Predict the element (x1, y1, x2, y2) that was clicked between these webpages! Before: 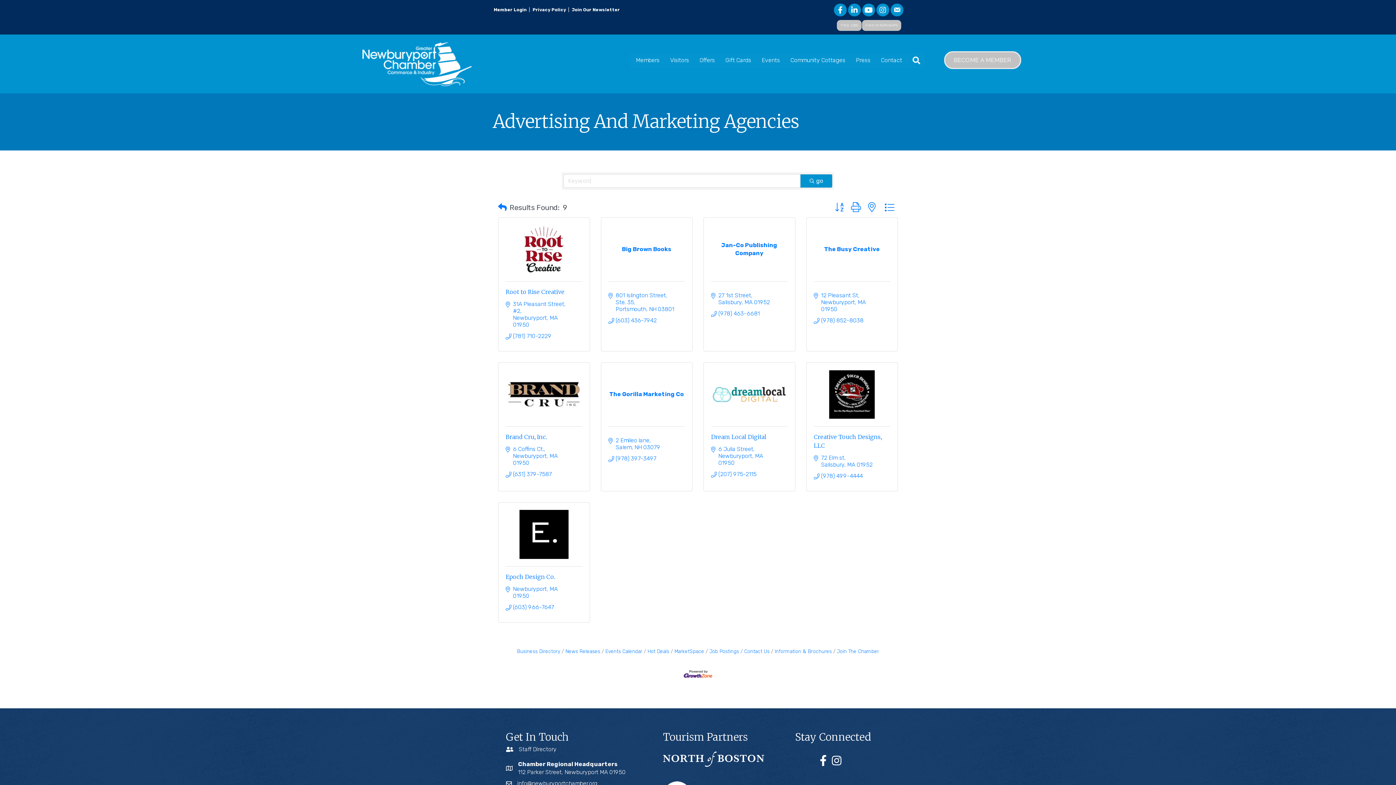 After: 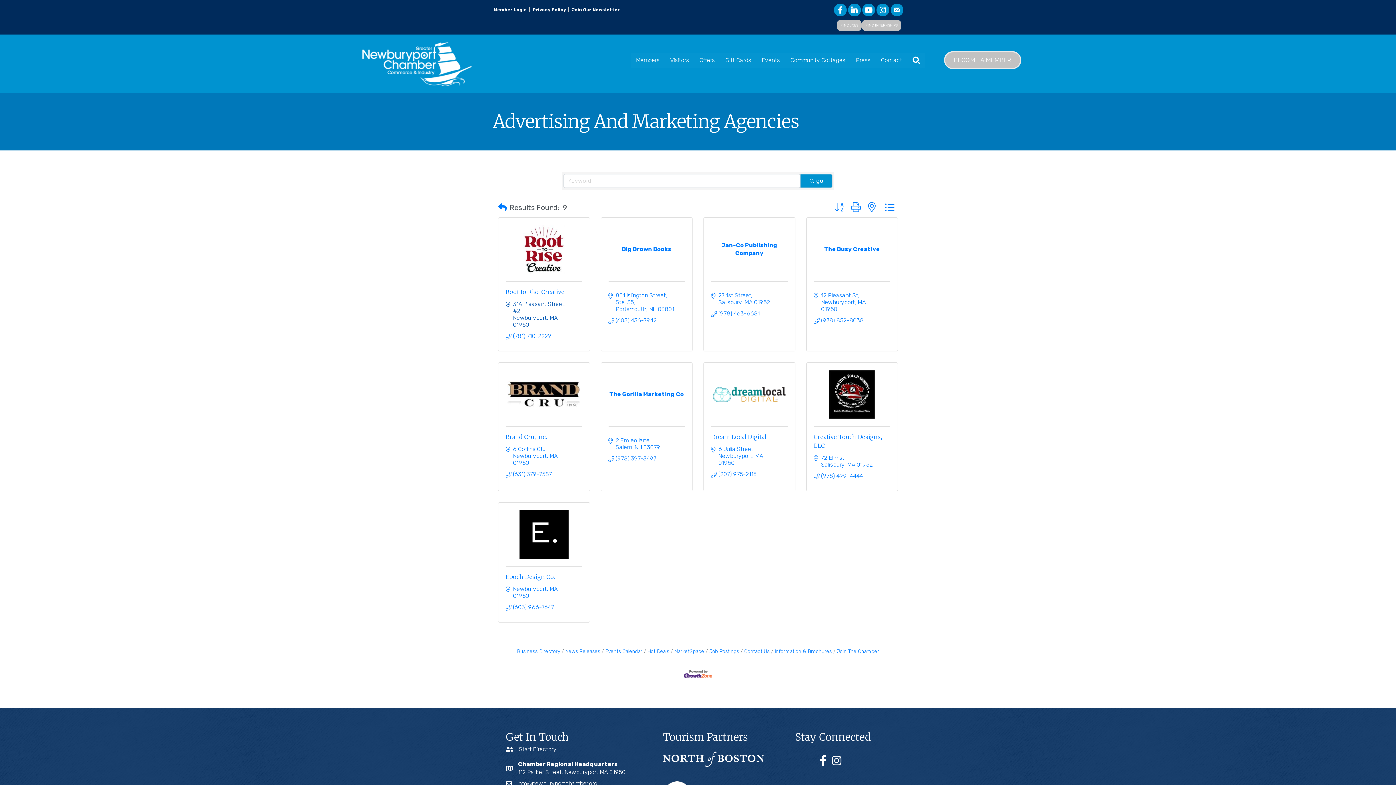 Action: bbox: (513, 300, 575, 328) label: 31A Pleasant Street #2
Newburyport MA 01950